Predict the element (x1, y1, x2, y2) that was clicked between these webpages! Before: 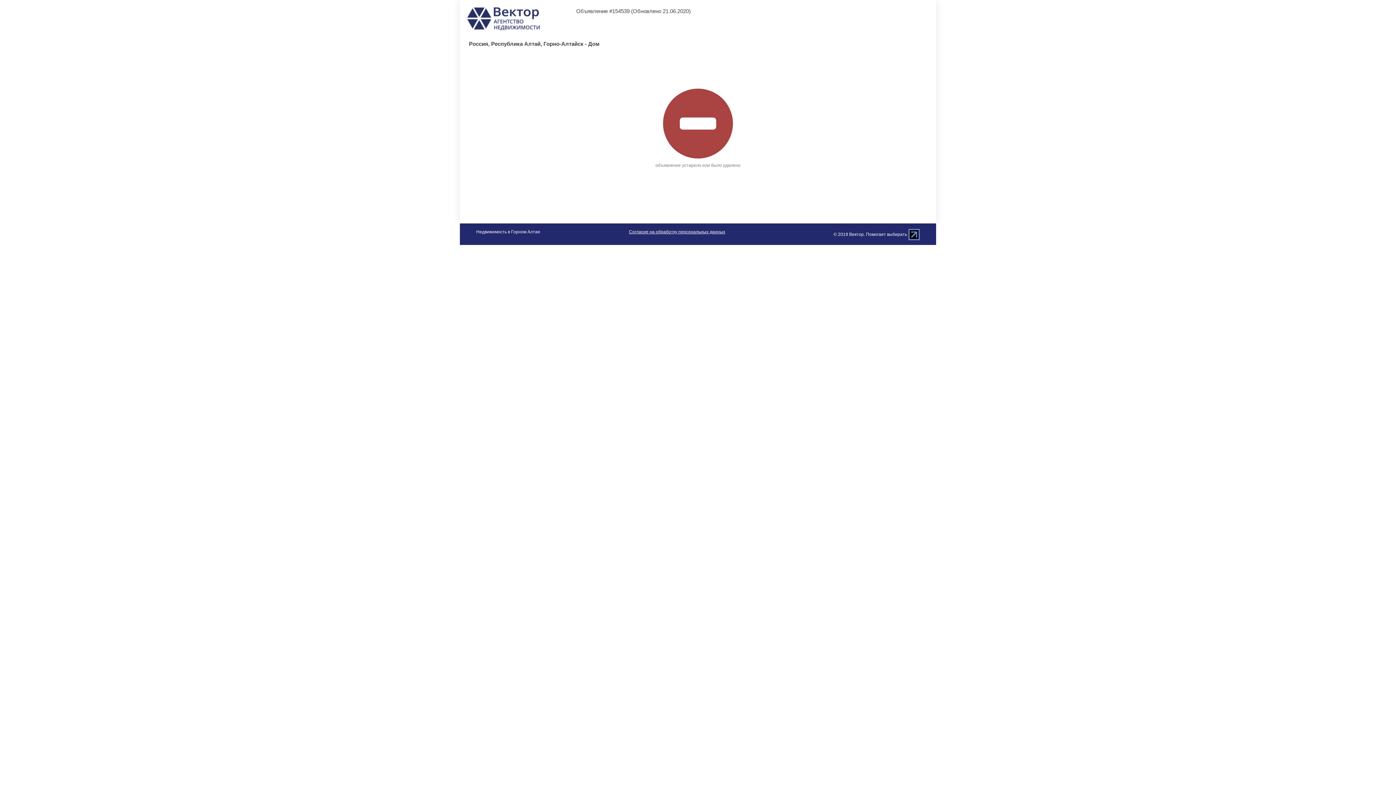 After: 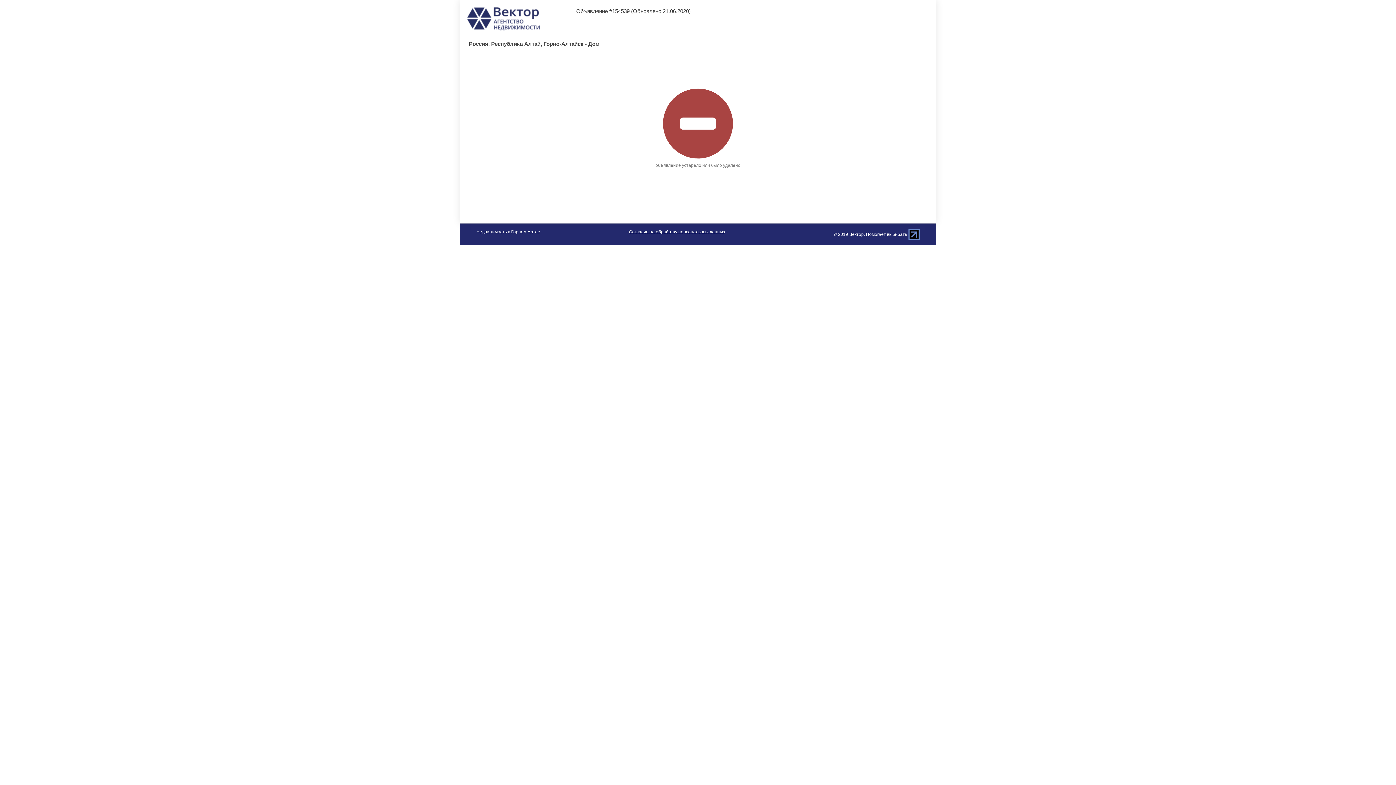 Action: bbox: (908, 231, 920, 237)